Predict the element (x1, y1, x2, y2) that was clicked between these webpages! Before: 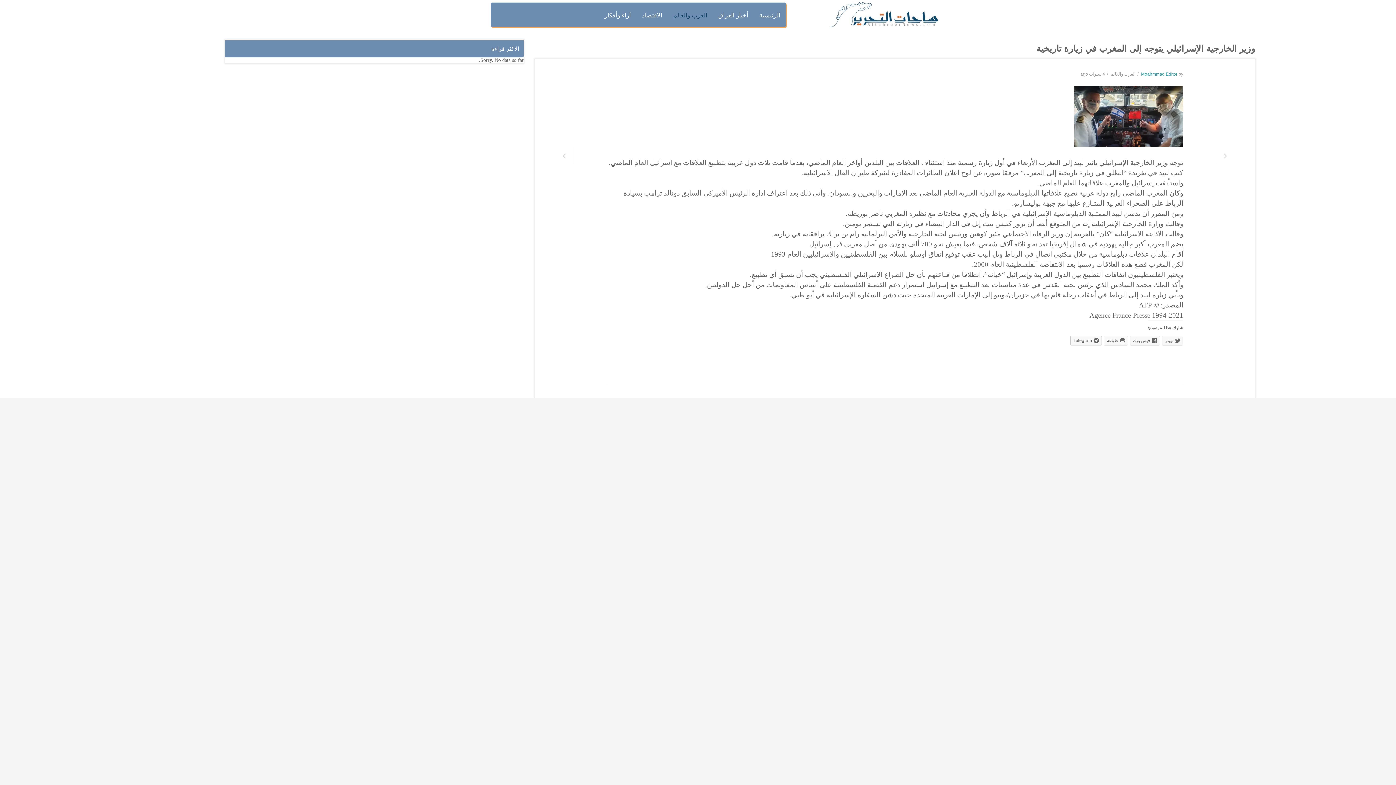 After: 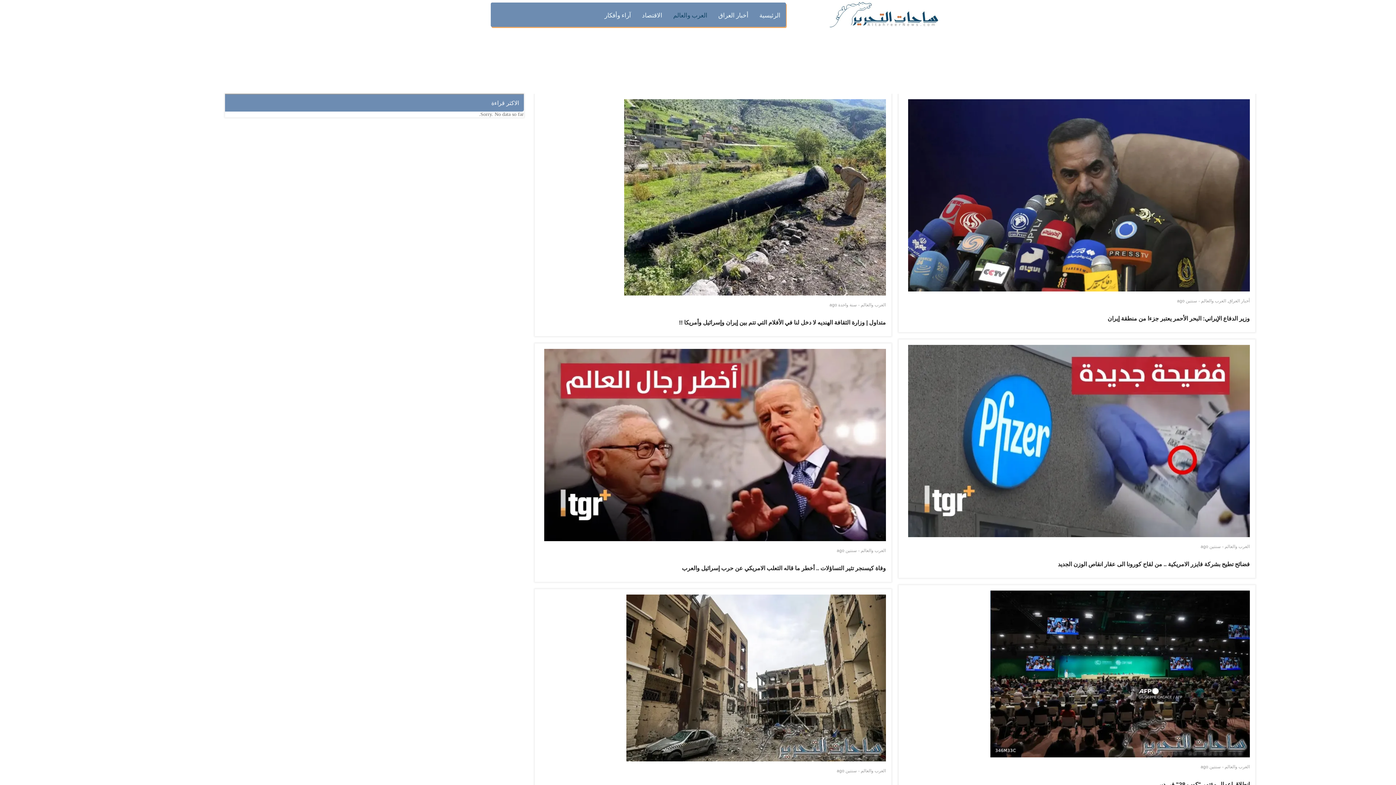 Action: bbox: (673, 5, 707, 25) label: العرب والعالم